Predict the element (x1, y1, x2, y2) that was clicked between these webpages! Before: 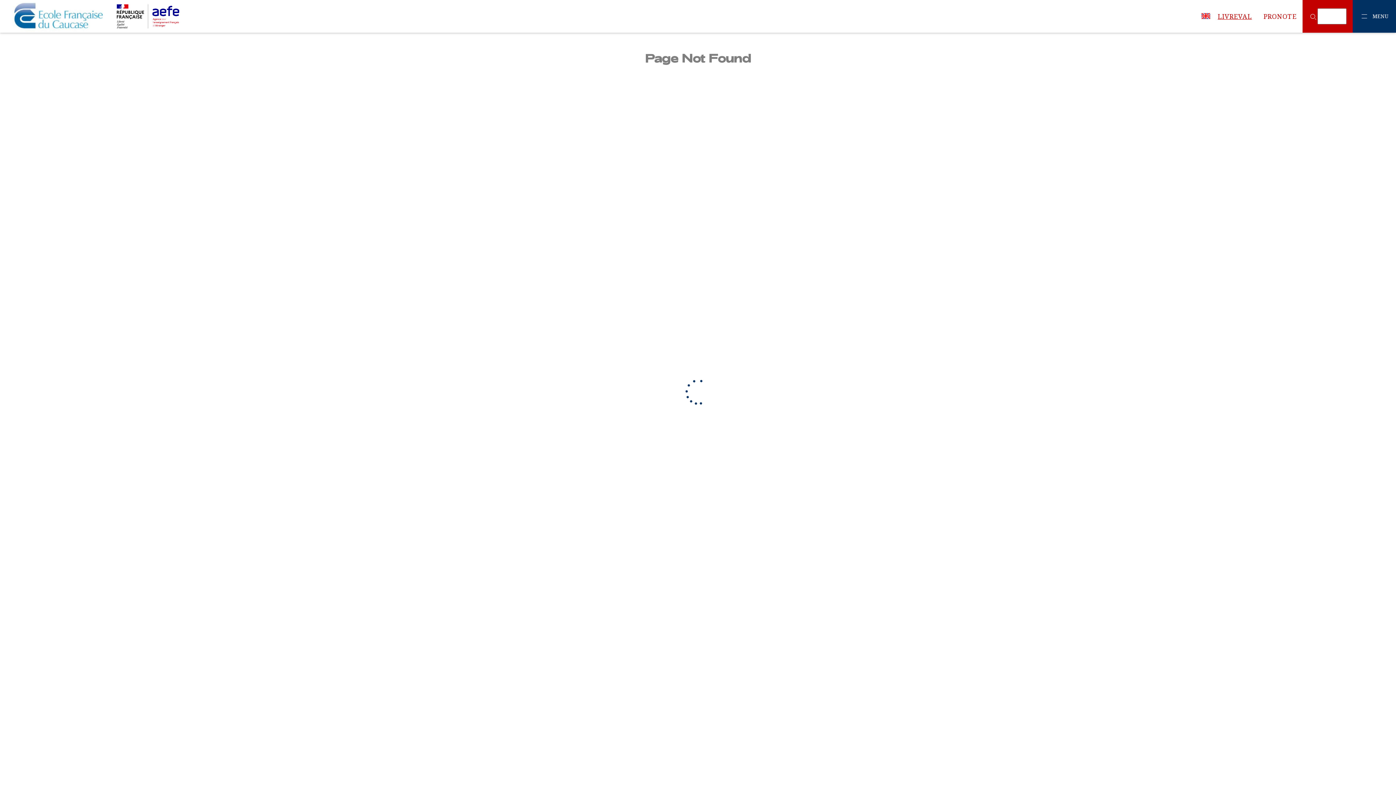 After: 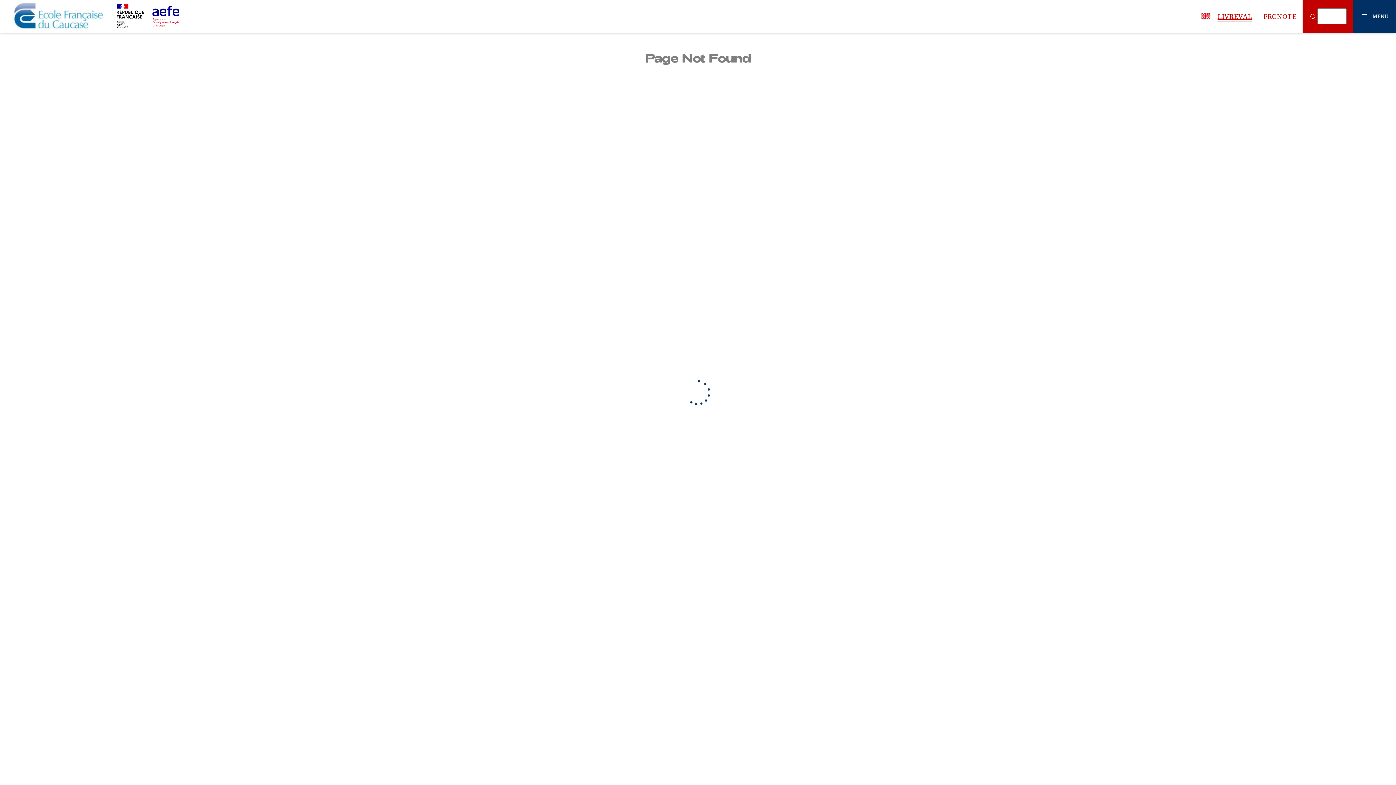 Action: bbox: (1218, 11, 1252, 21) label: LIVREVAL